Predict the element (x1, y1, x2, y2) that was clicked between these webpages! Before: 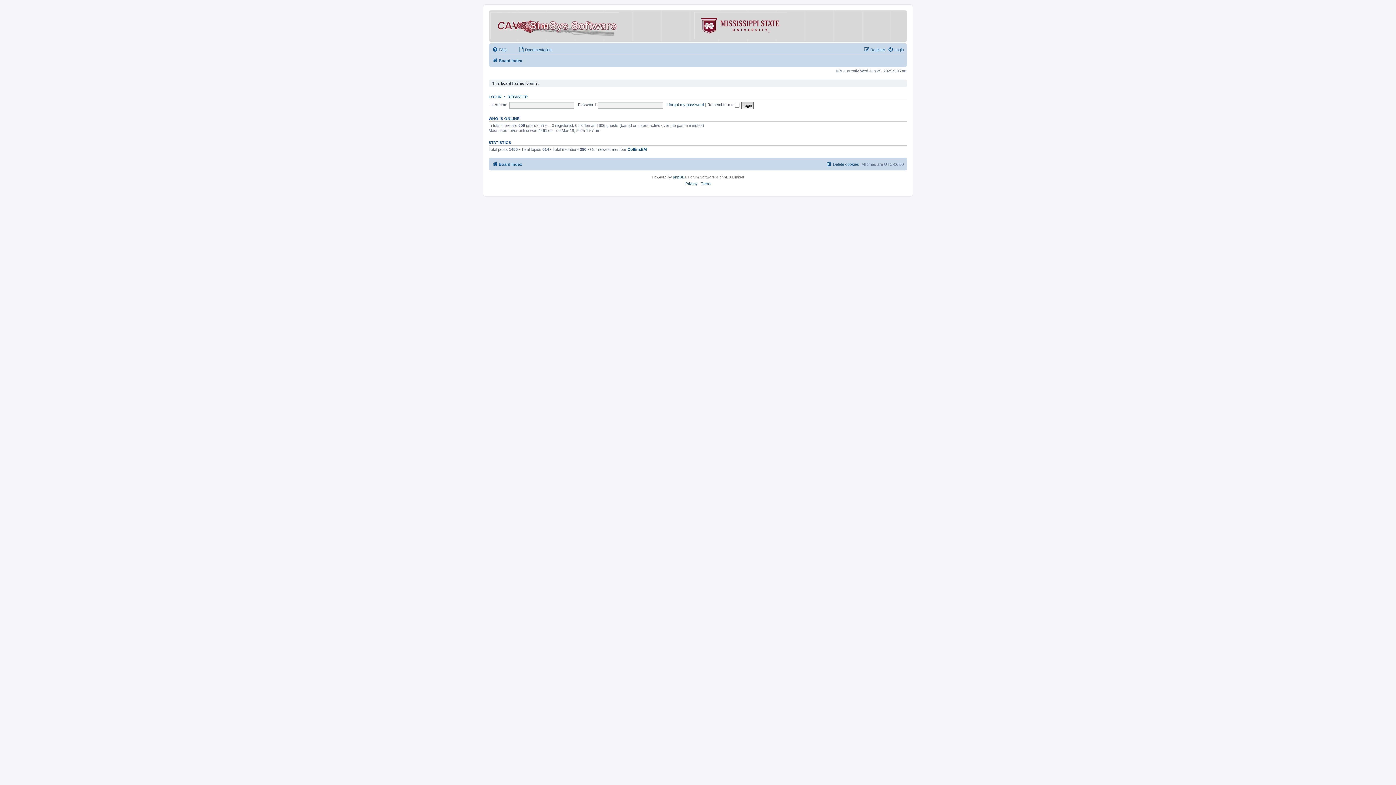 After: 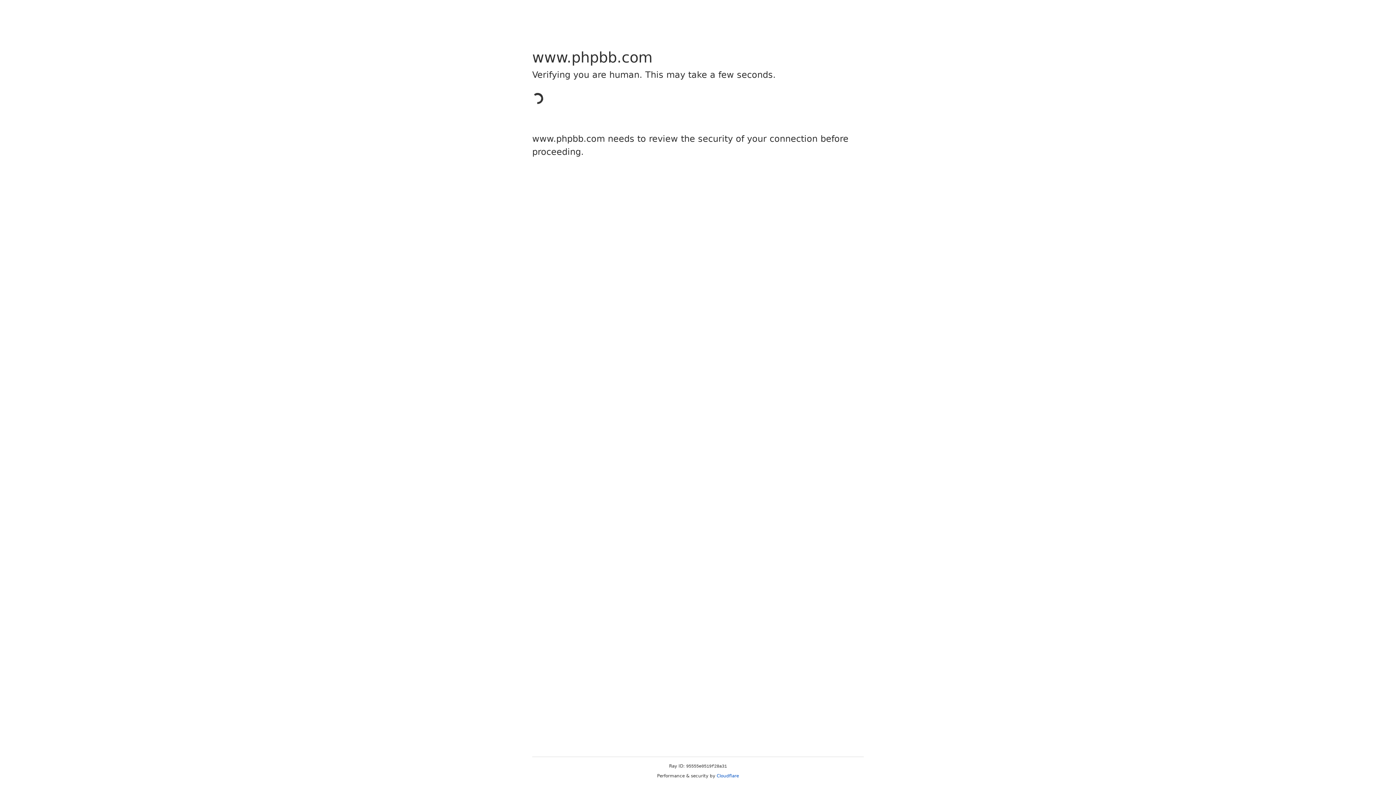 Action: bbox: (673, 174, 684, 180) label: phpBB